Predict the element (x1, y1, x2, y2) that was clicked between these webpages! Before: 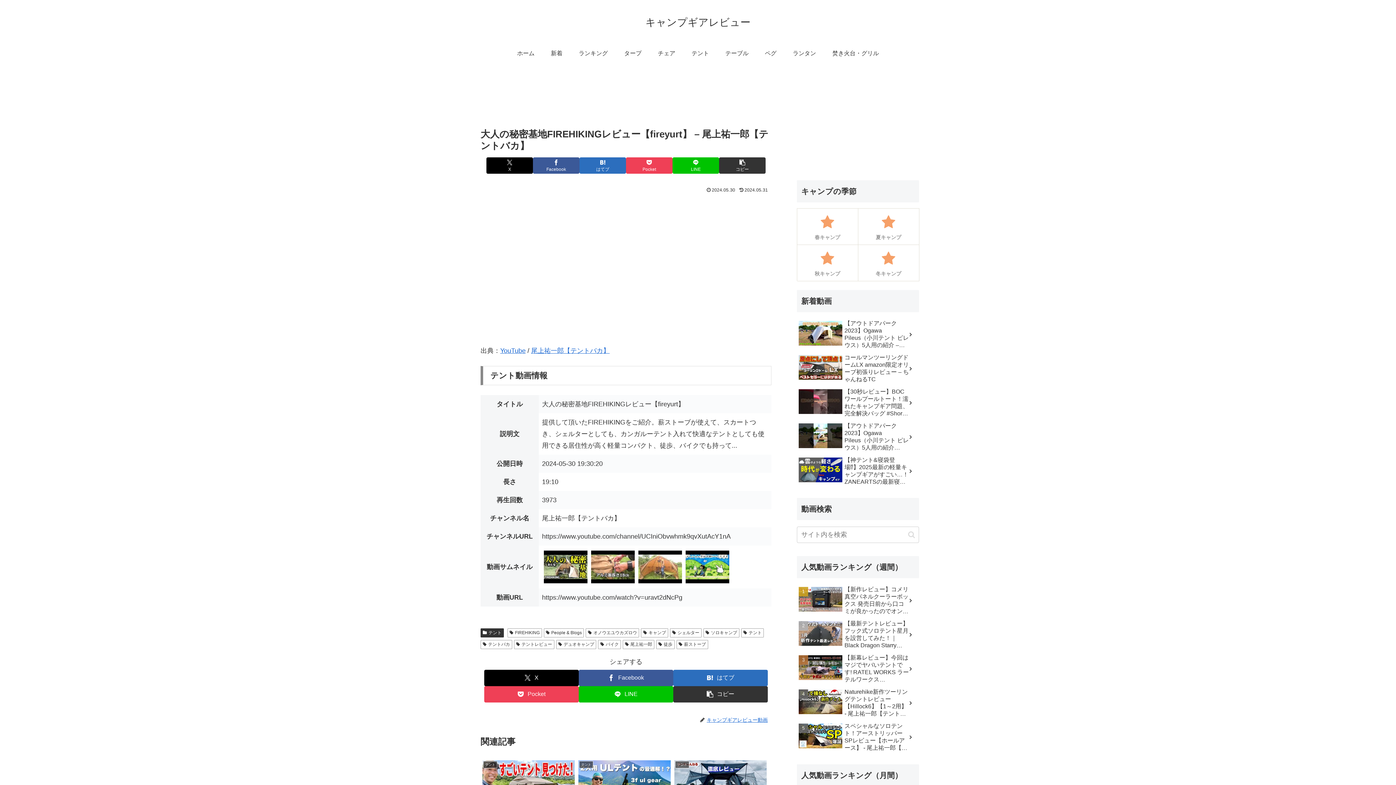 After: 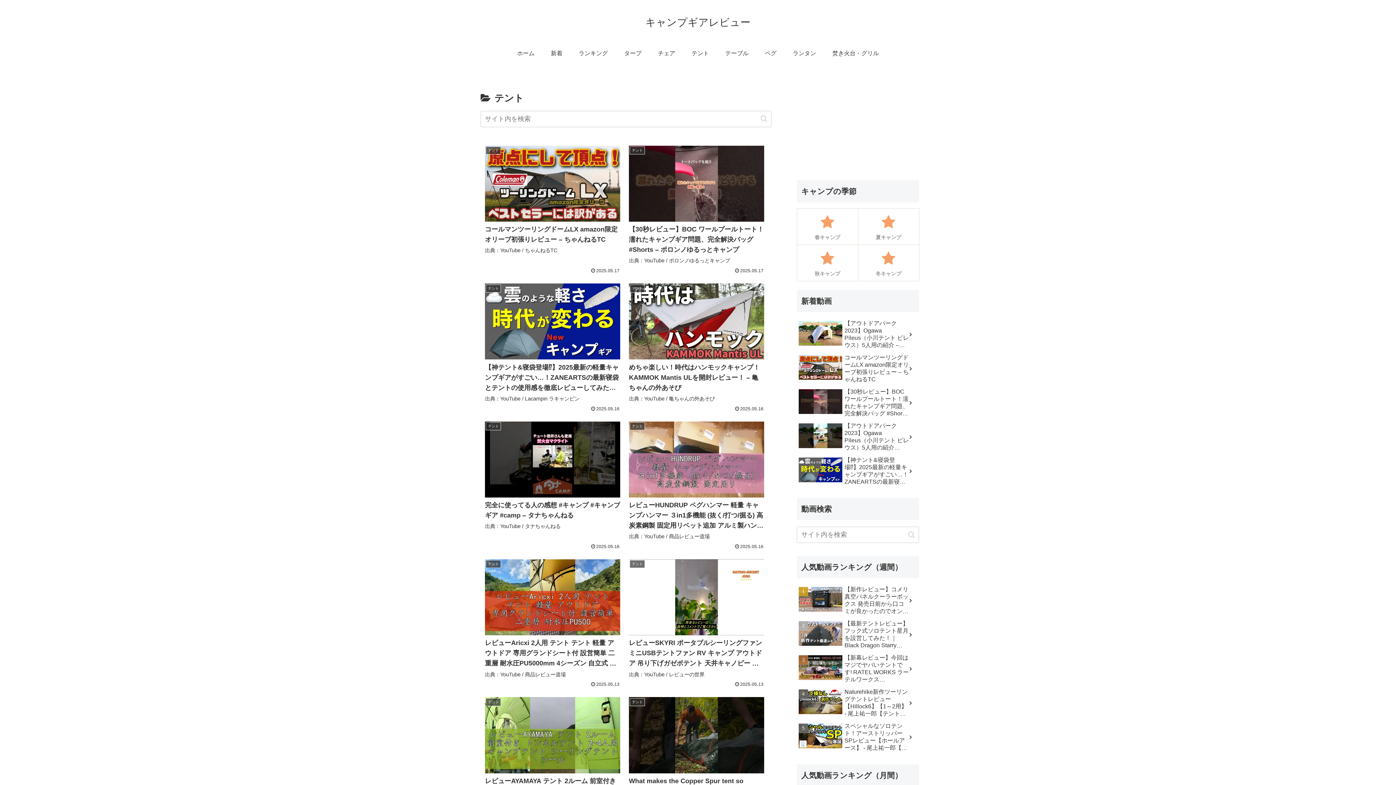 Action: label: テント bbox: (683, 42, 717, 64)